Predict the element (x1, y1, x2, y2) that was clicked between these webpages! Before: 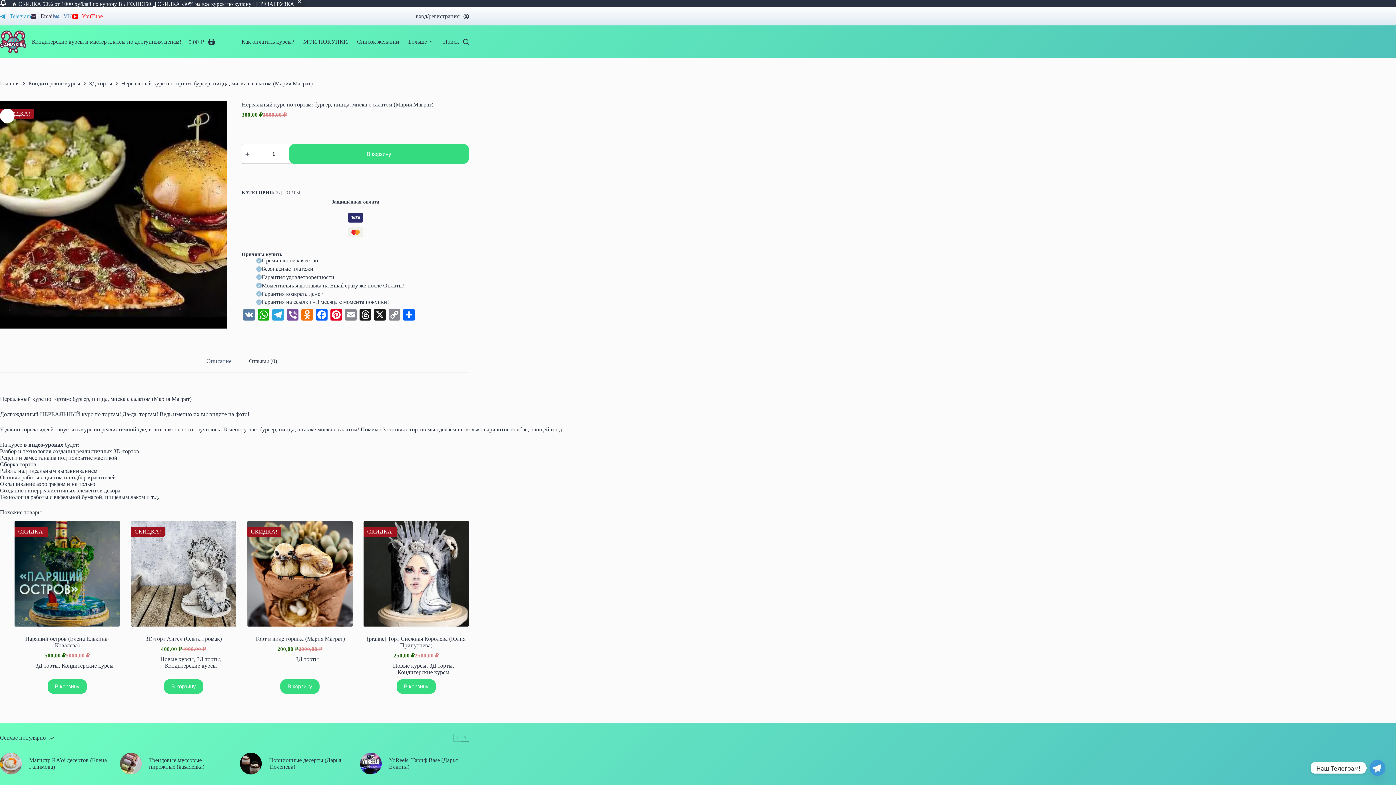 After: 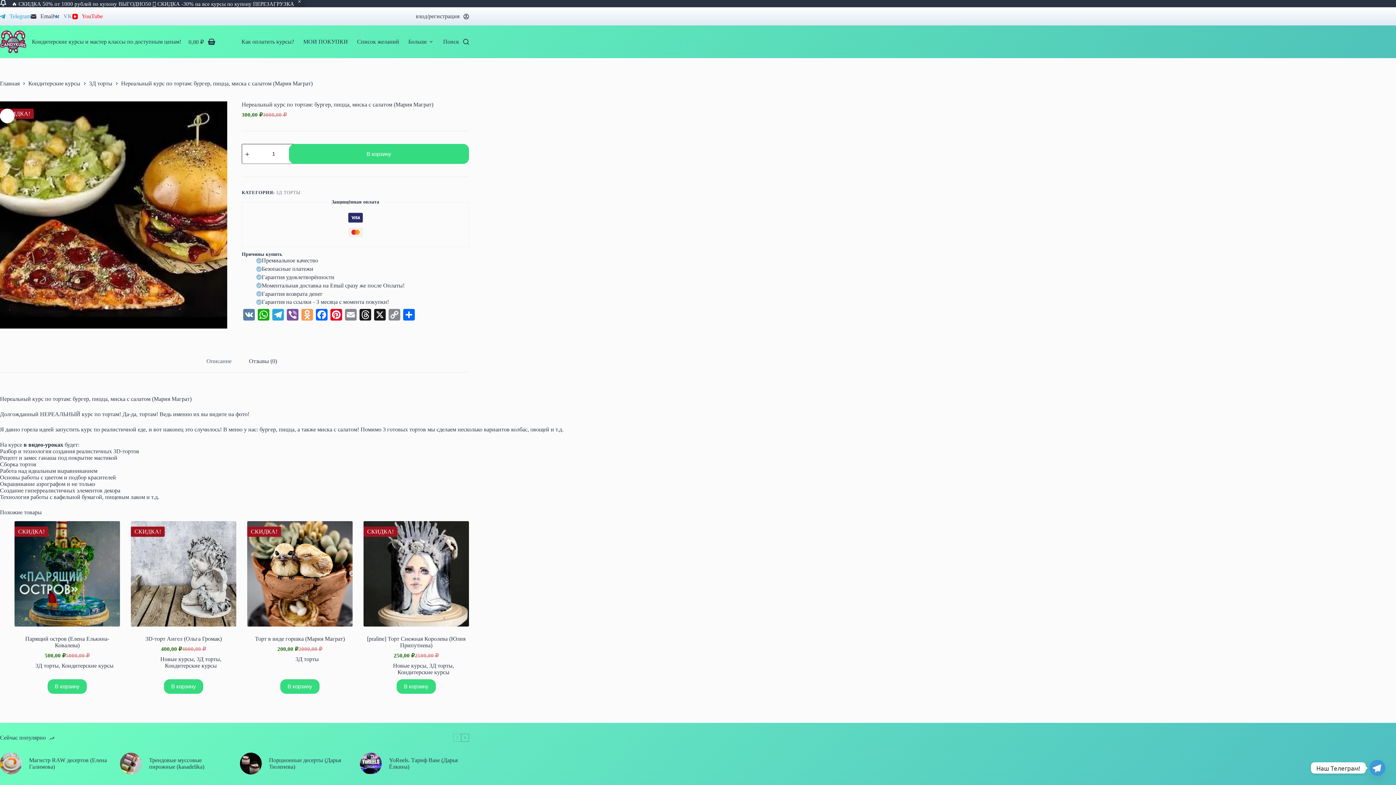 Action: label: Odnoklassniki bbox: (300, 309, 314, 322)